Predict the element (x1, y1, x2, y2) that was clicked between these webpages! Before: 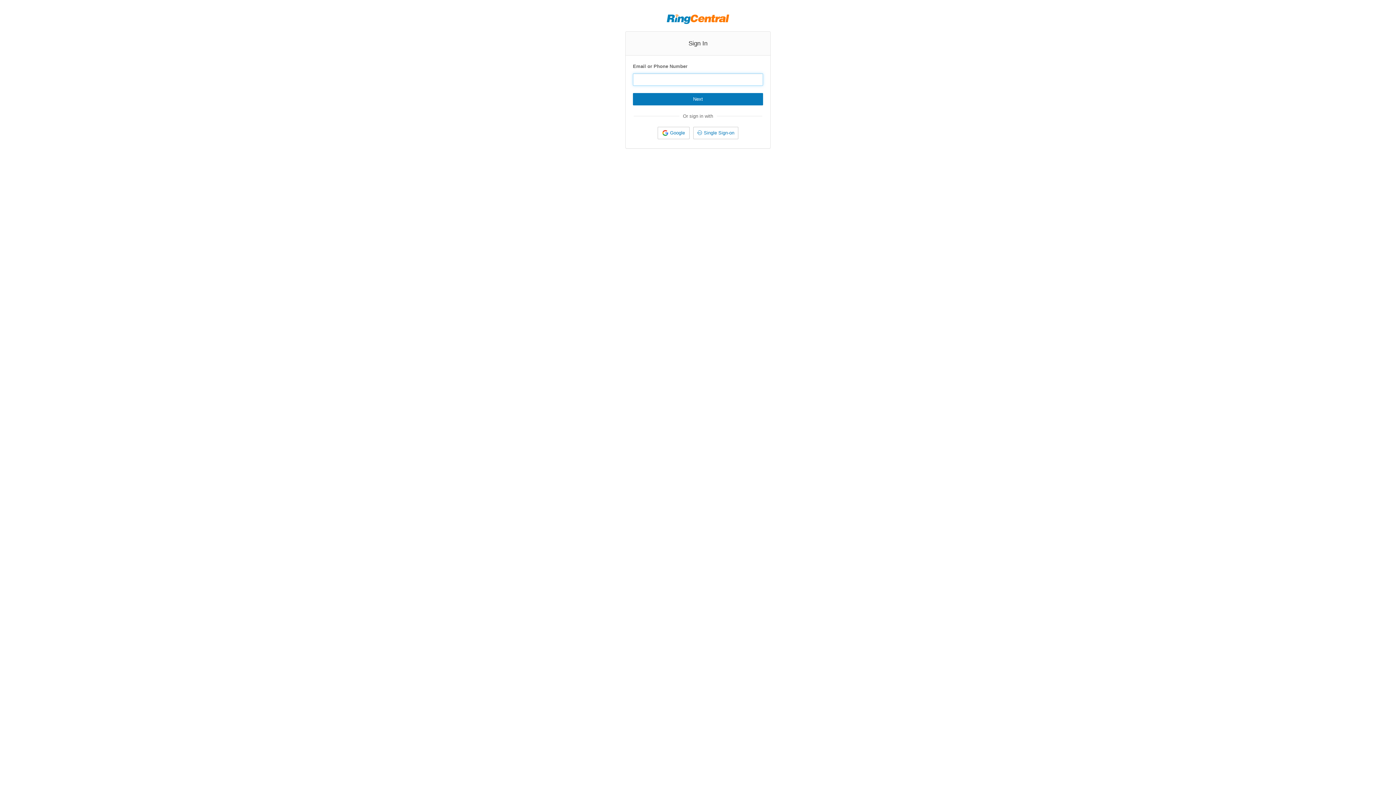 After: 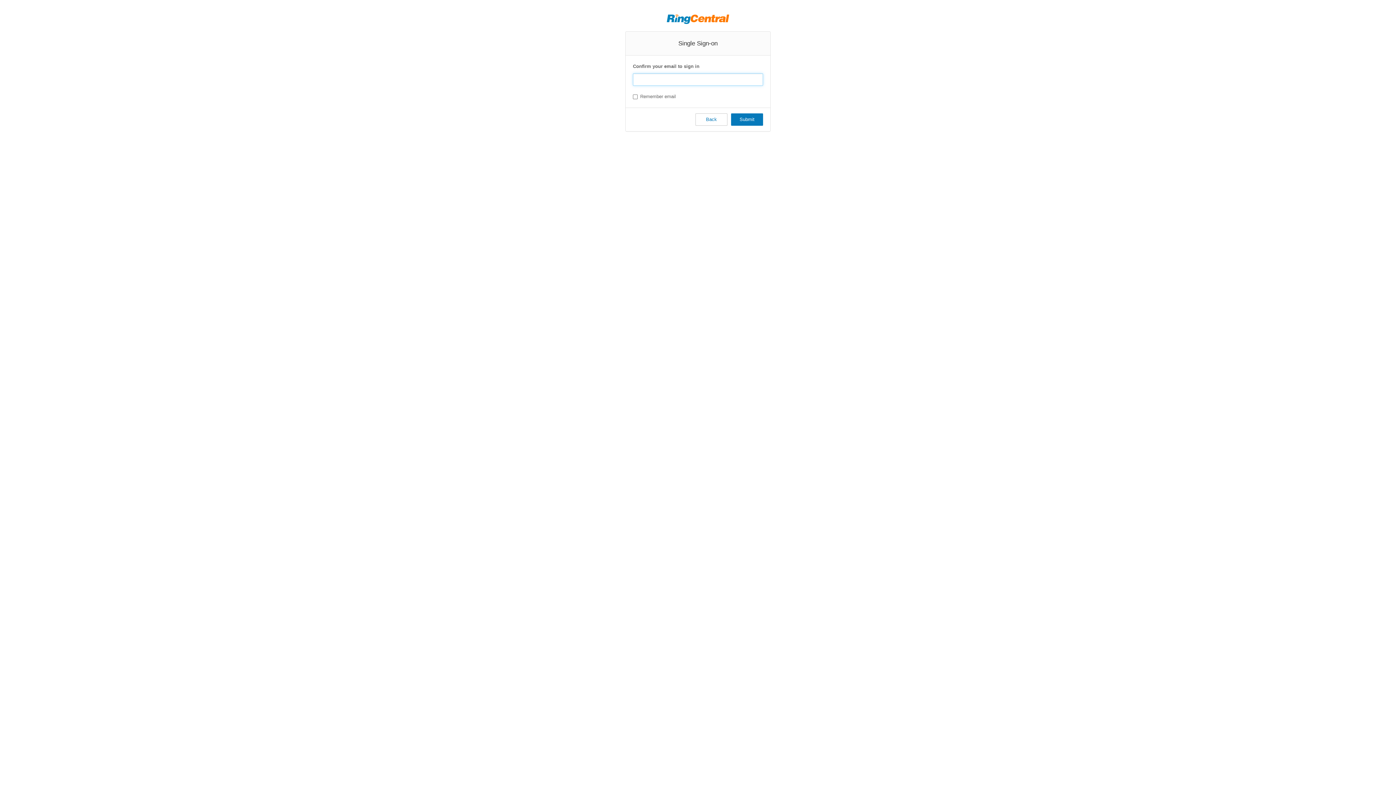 Action: bbox: (693, 126, 738, 139) label: Single Sign-on